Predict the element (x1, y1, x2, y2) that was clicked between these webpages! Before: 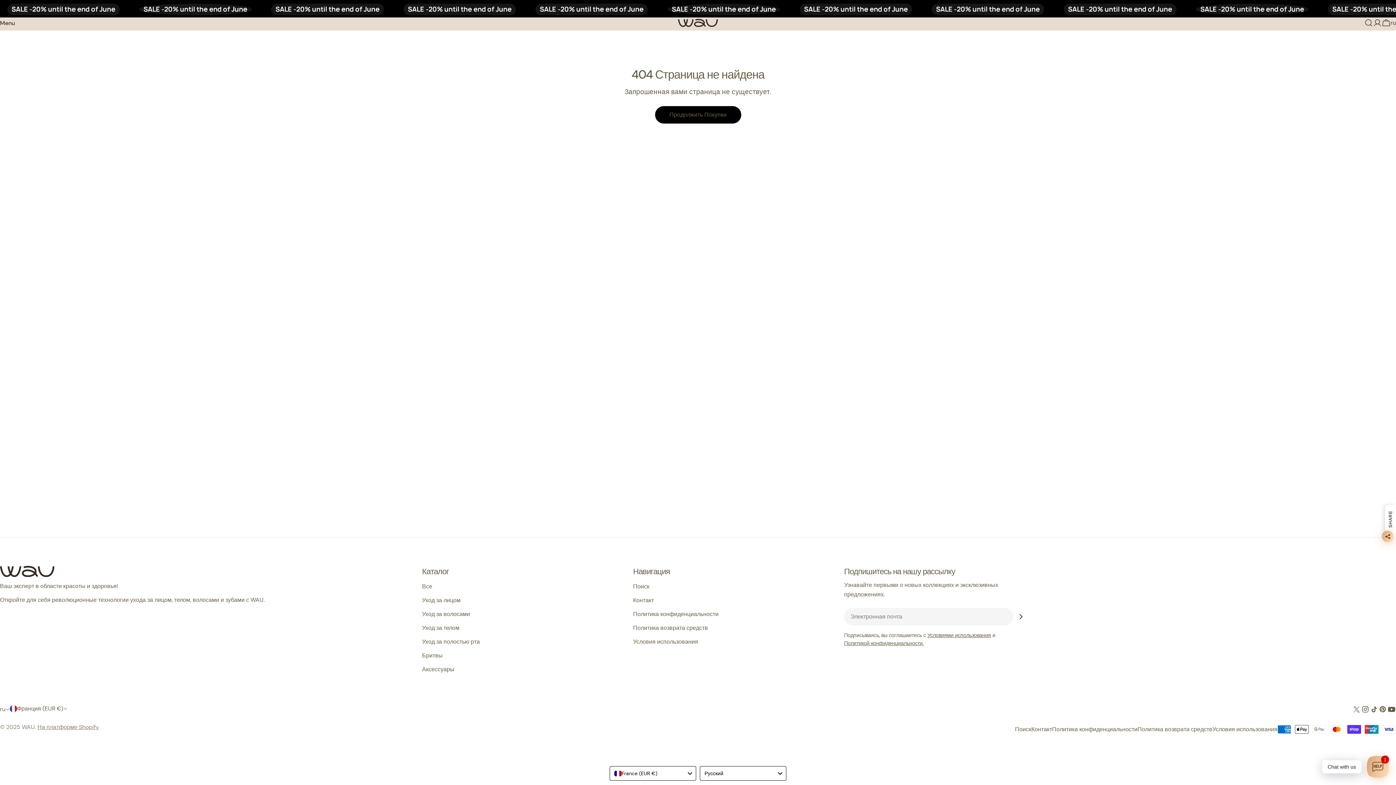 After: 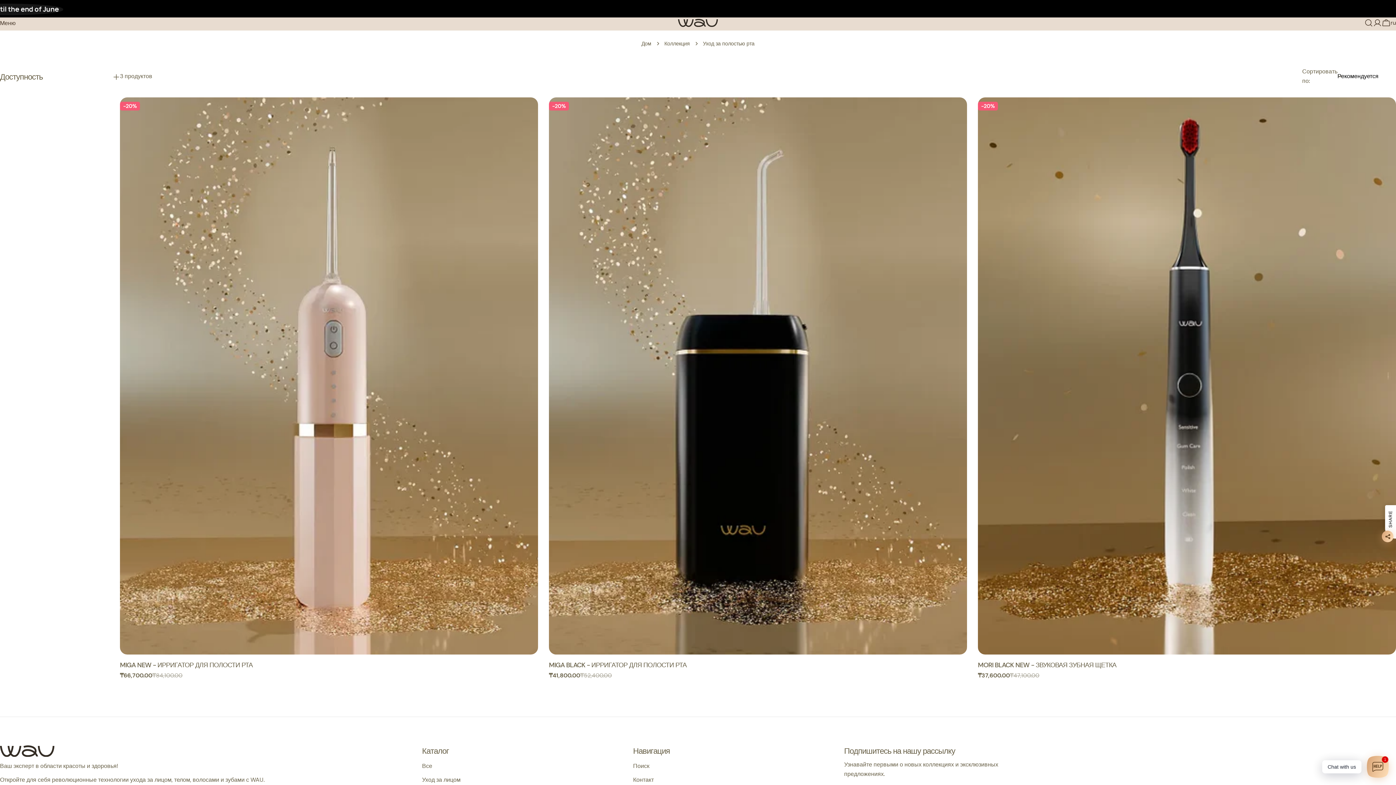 Action: label: Уход за полостью рта bbox: (422, 638, 480, 645)